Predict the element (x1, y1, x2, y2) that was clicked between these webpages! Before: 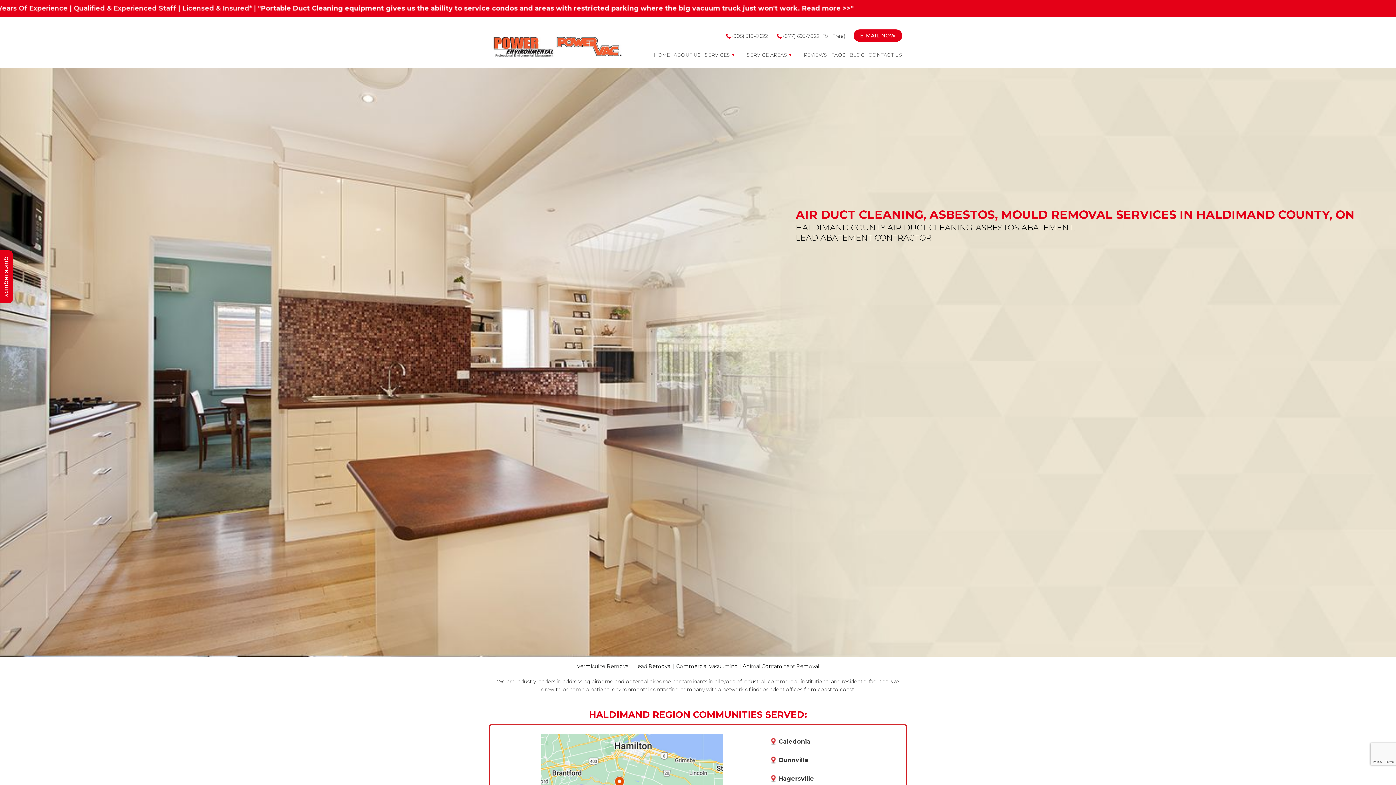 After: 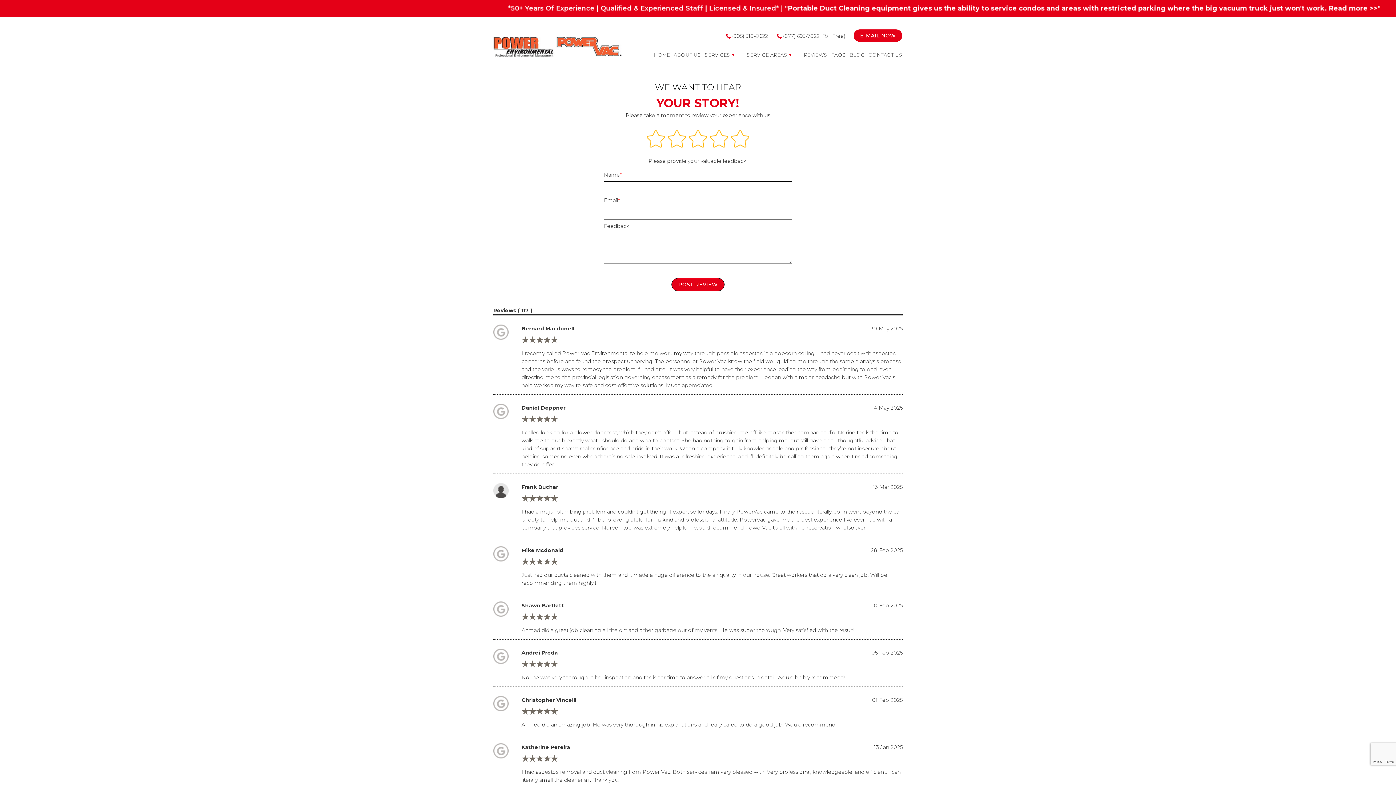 Action: label: REVIEWS bbox: (804, 48, 827, 61)